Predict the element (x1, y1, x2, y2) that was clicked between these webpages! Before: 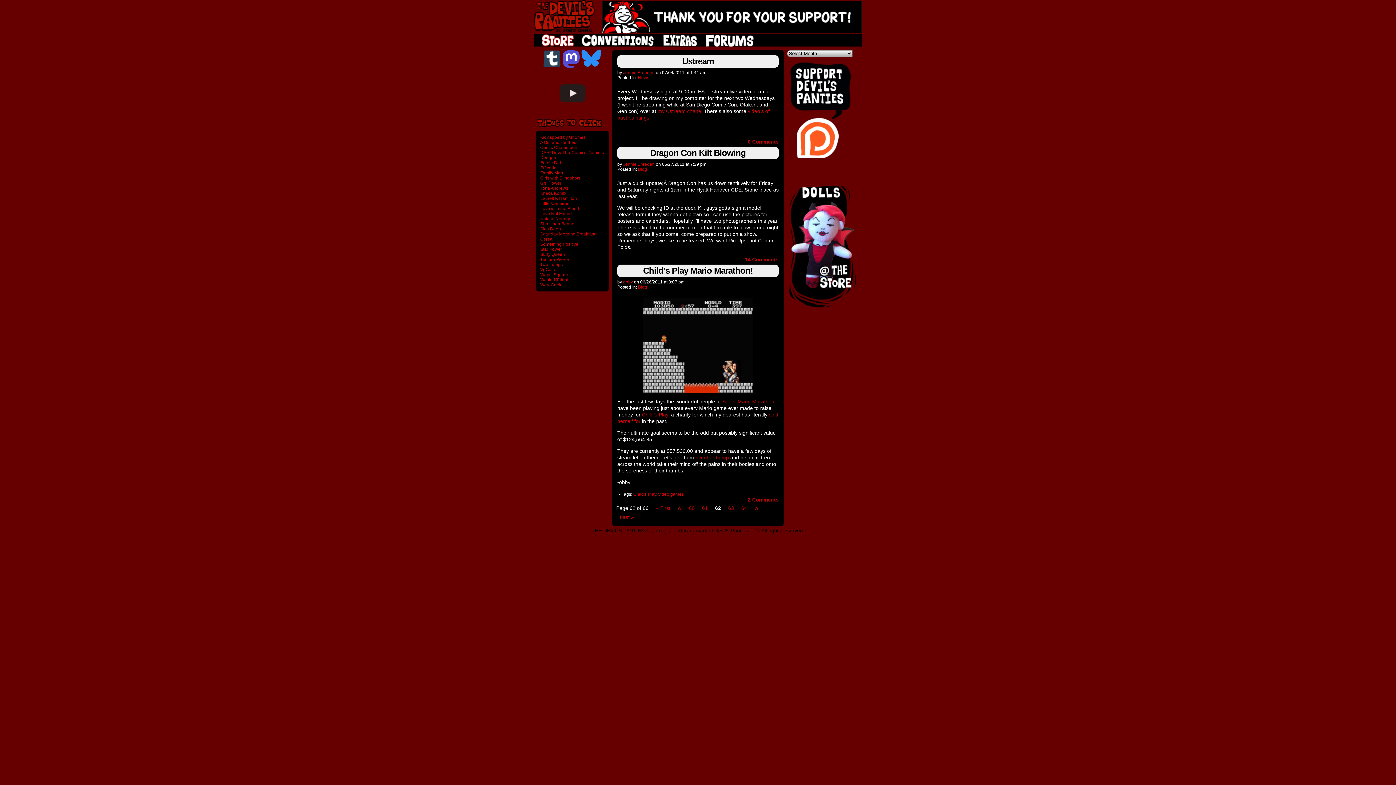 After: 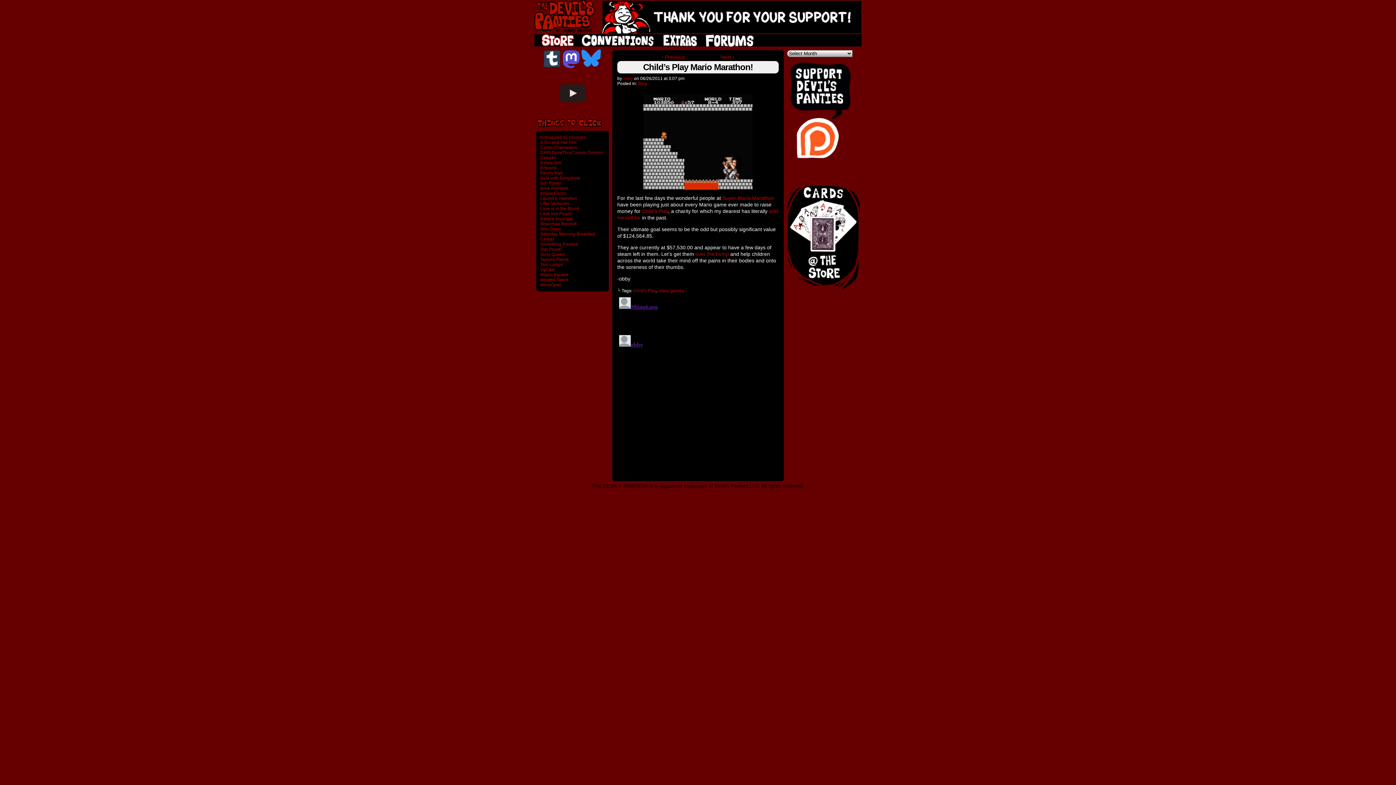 Action: bbox: (643, 265, 753, 276) label: Child’s Play Mario Marathon!